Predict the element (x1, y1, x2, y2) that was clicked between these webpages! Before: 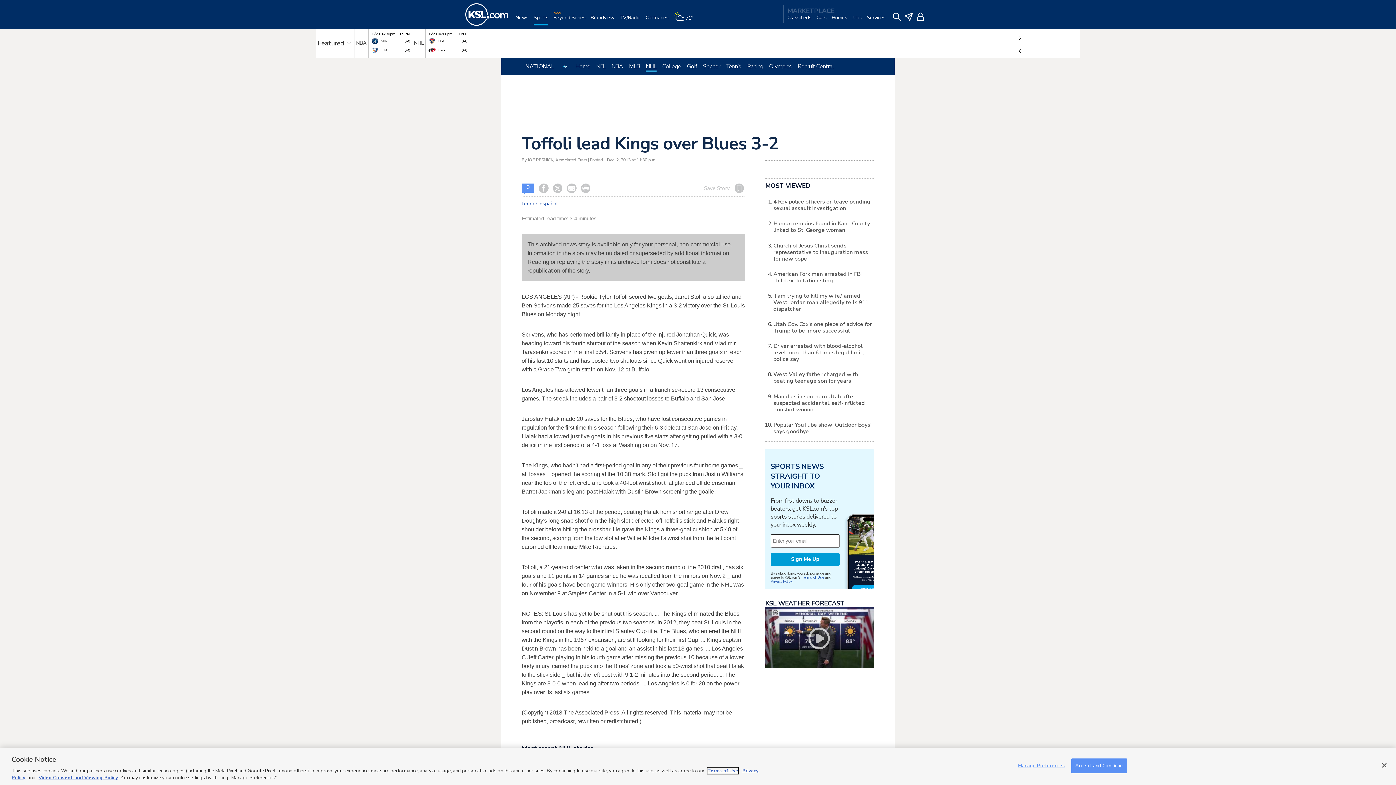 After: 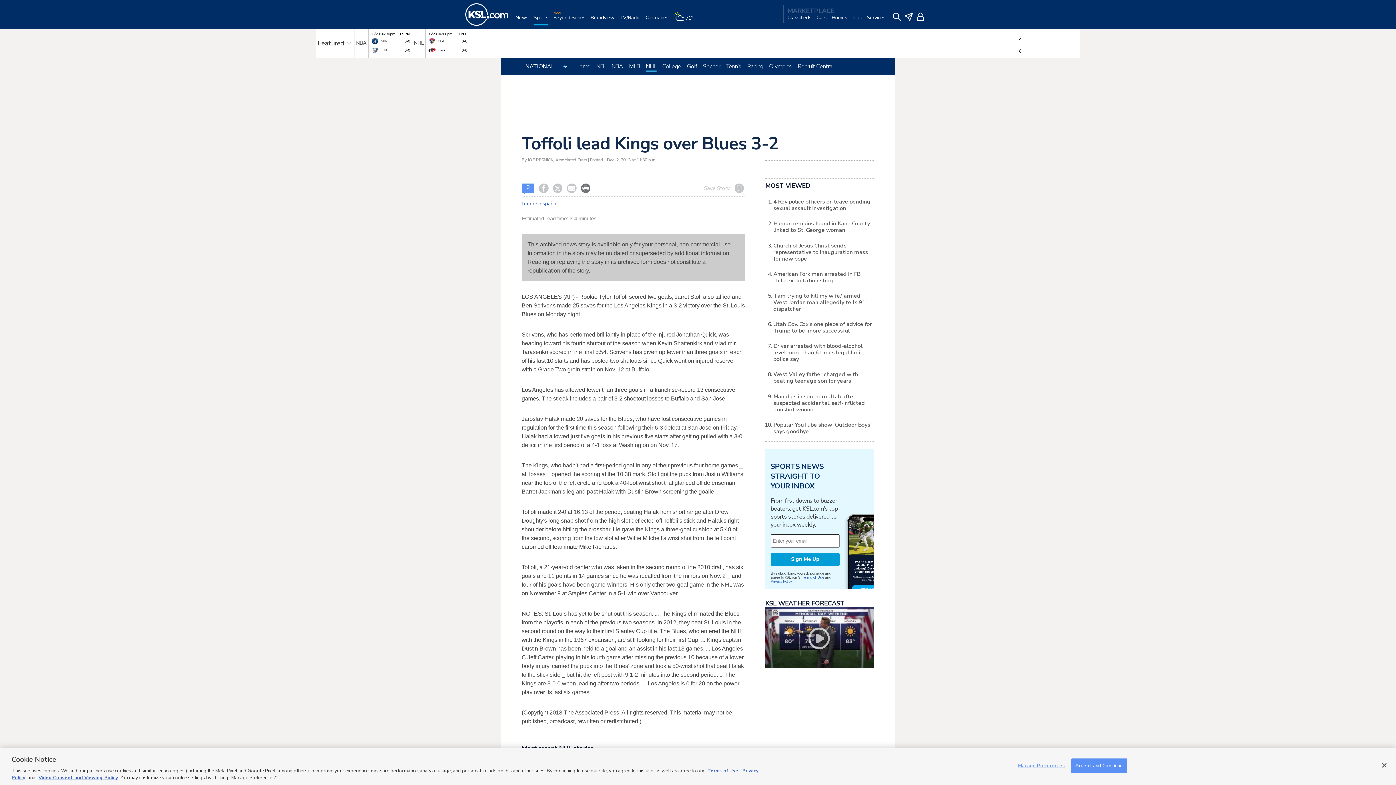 Action: bbox: (581, 183, 590, 193) label: 